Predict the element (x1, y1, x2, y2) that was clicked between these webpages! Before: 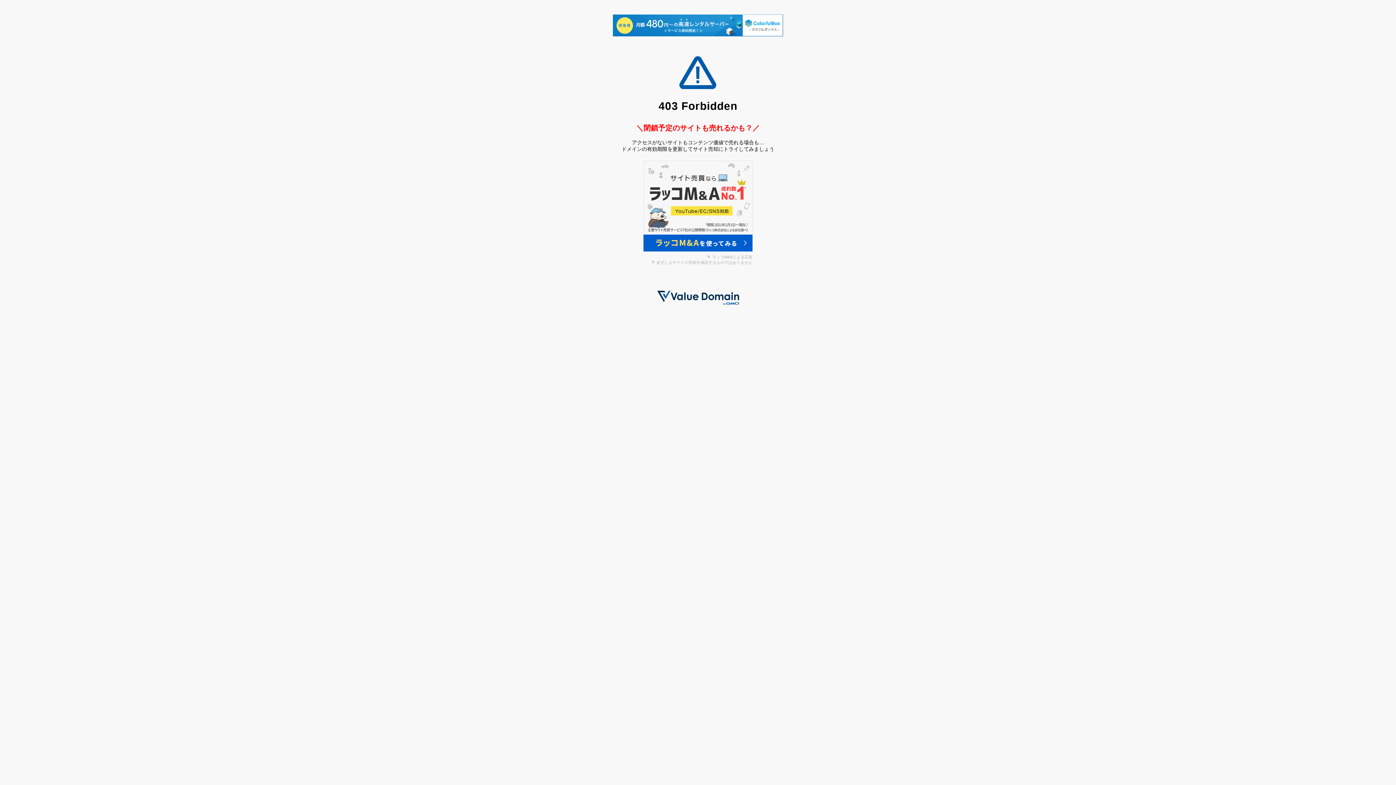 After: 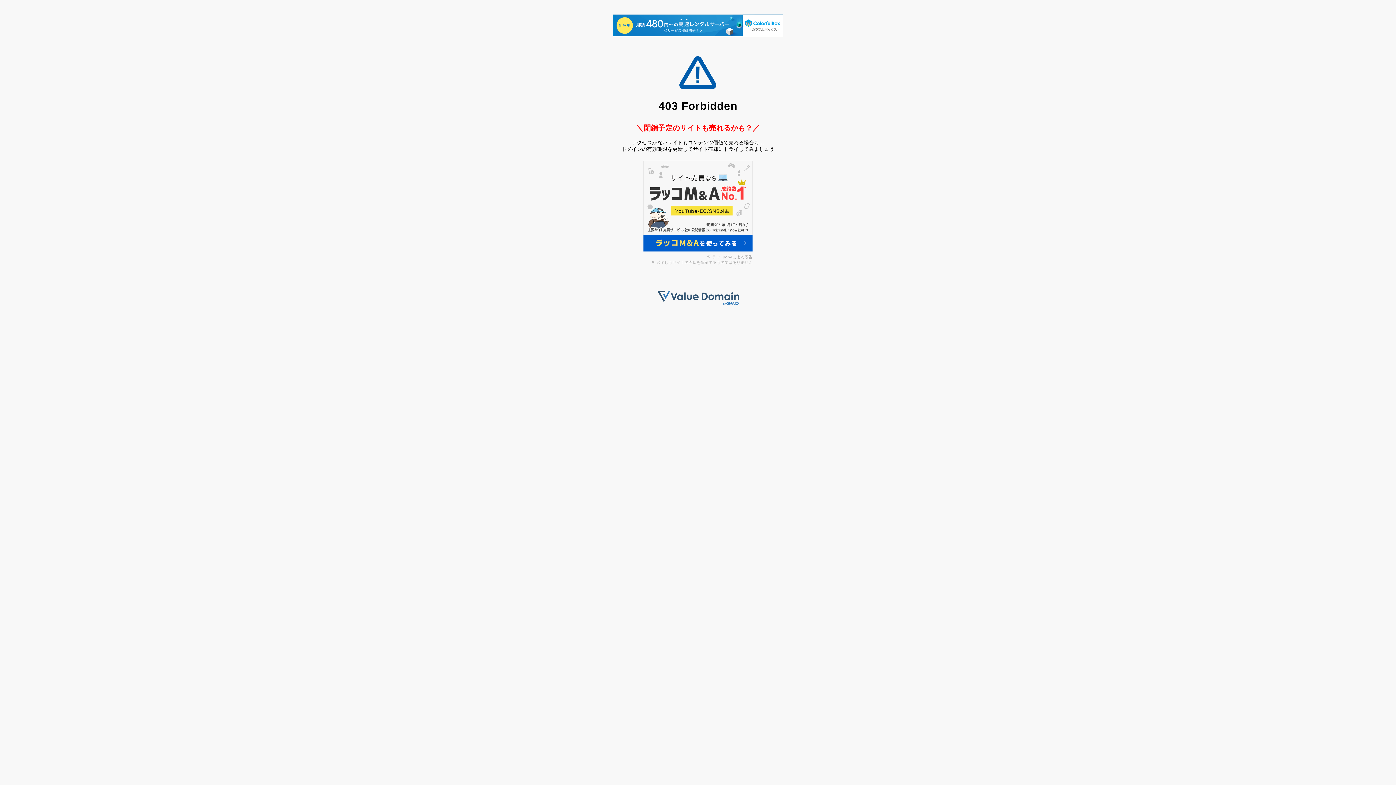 Action: bbox: (657, 300, 739, 306)